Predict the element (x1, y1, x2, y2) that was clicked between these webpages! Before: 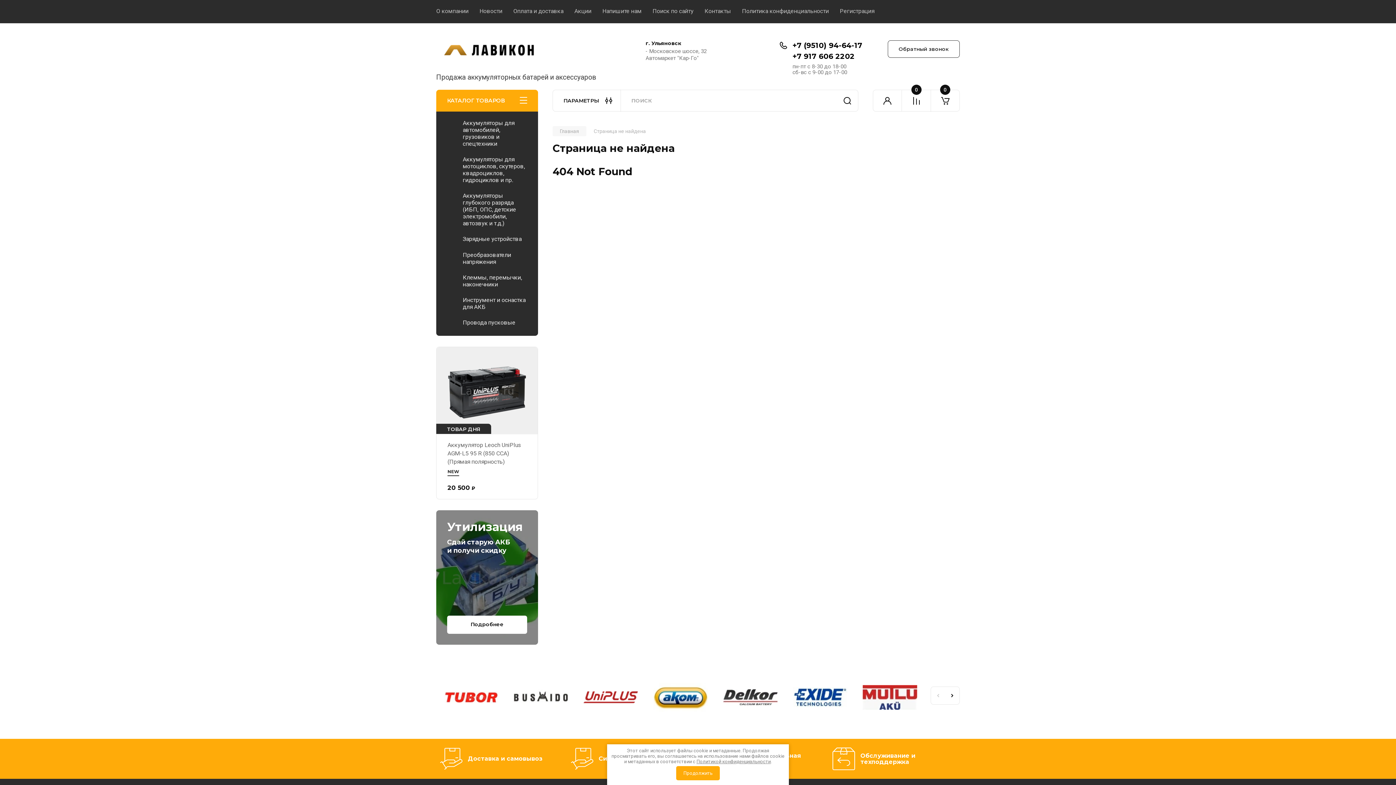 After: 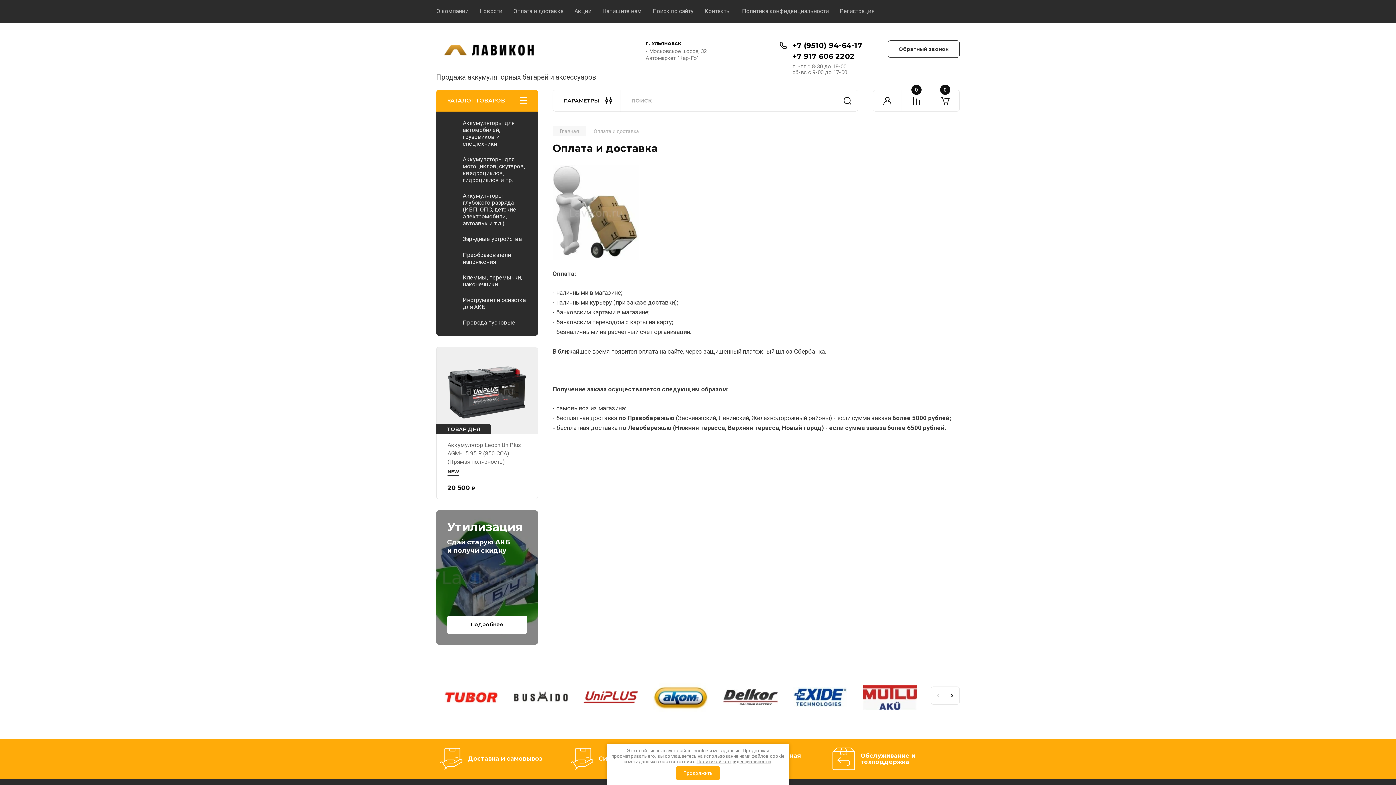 Action: label: Оплата и доставка bbox: (502, 0, 563, 23)